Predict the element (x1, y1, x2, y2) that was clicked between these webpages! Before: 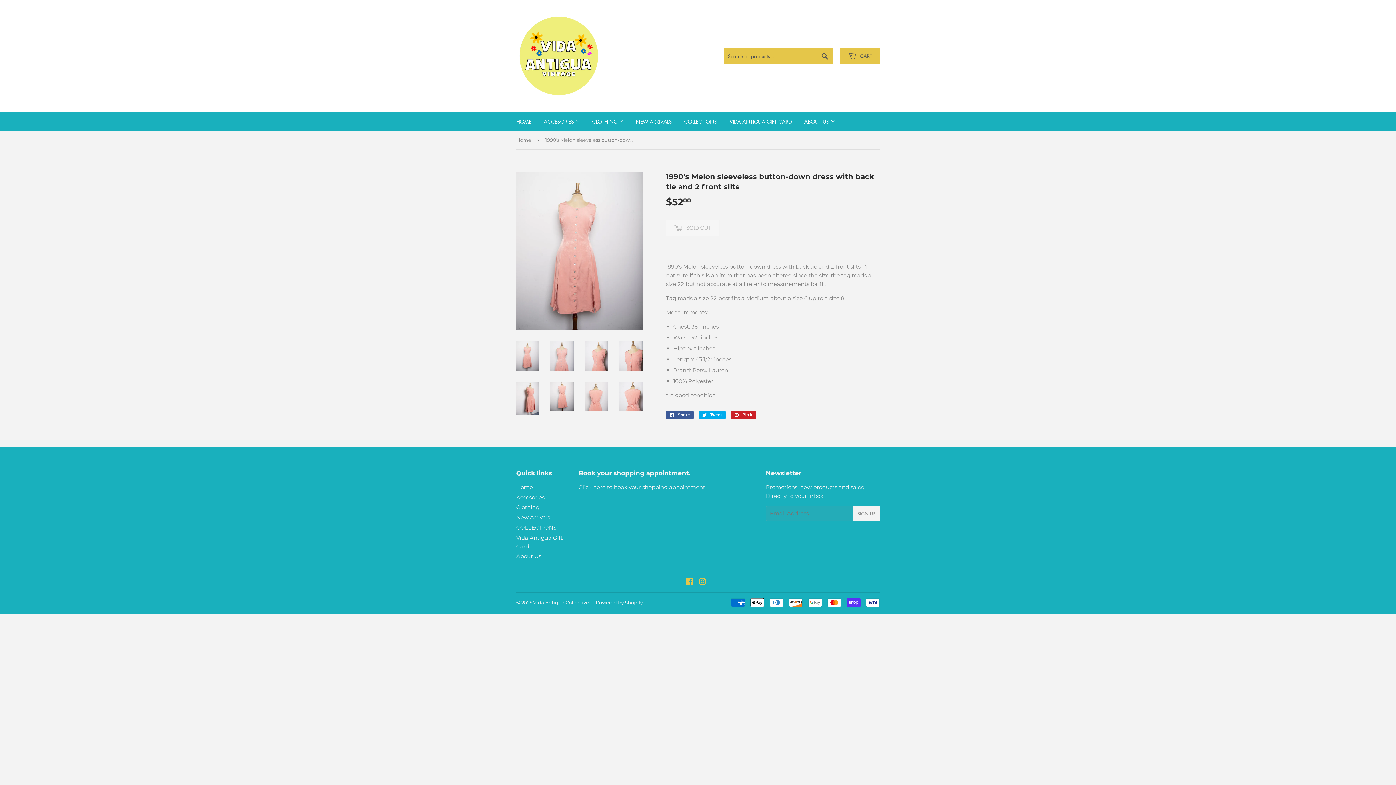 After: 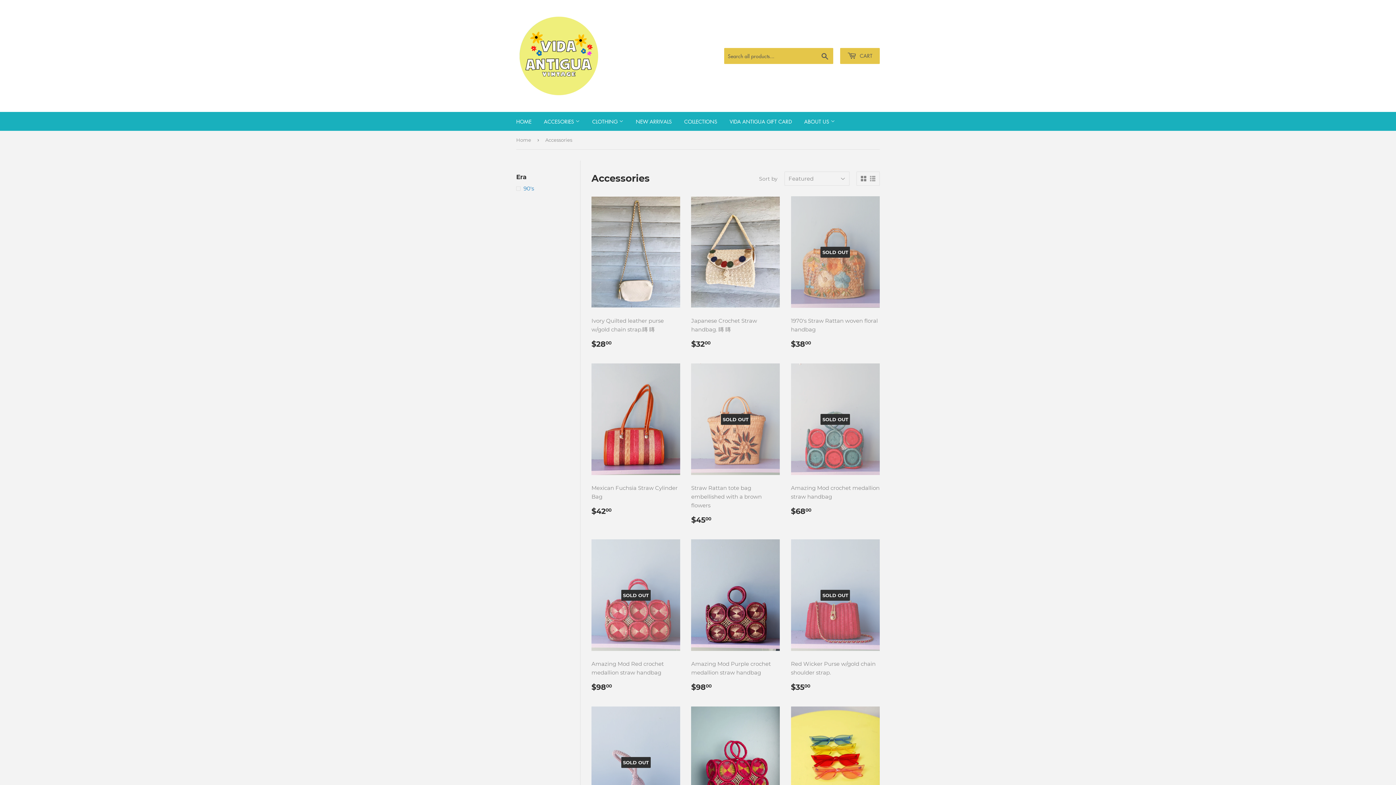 Action: bbox: (538, 112, 585, 130) label: ACCESORIES 